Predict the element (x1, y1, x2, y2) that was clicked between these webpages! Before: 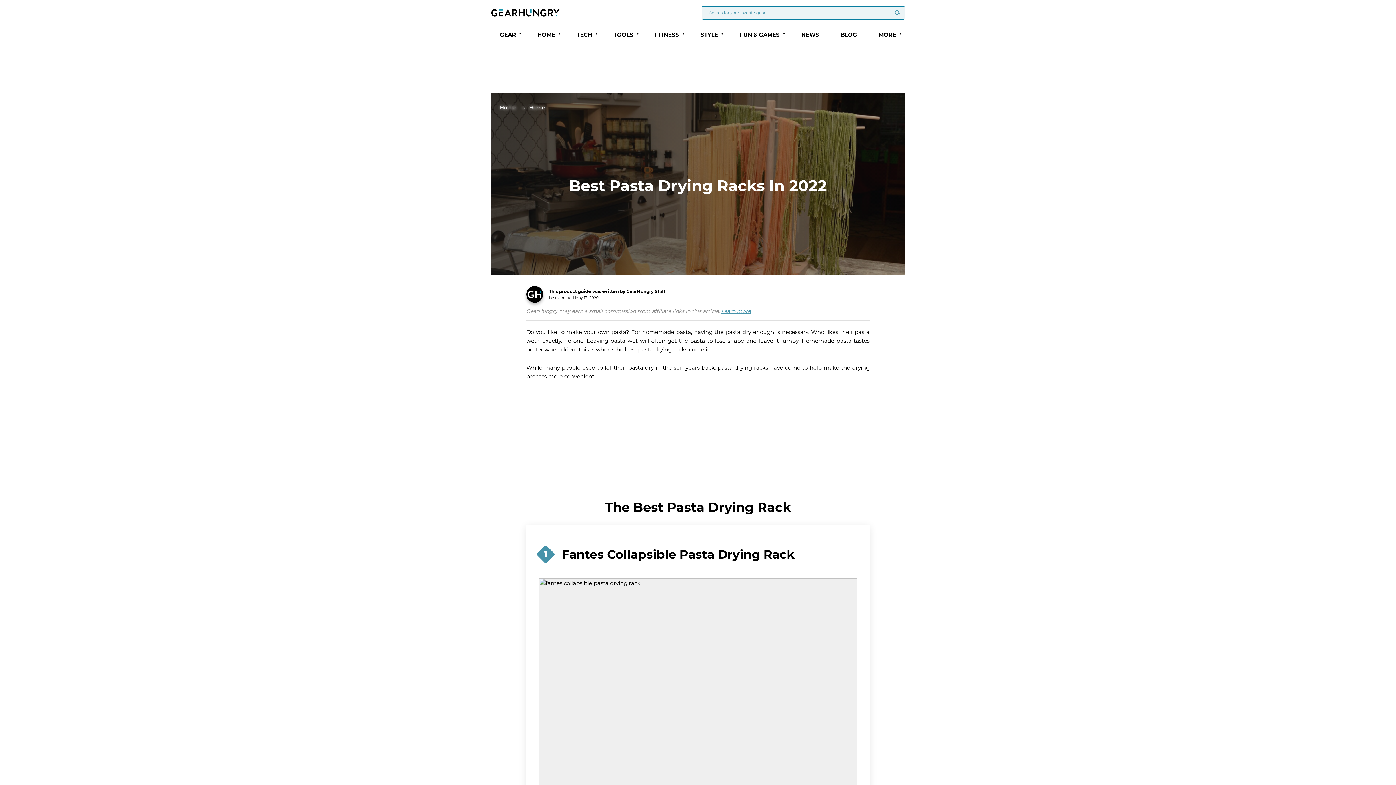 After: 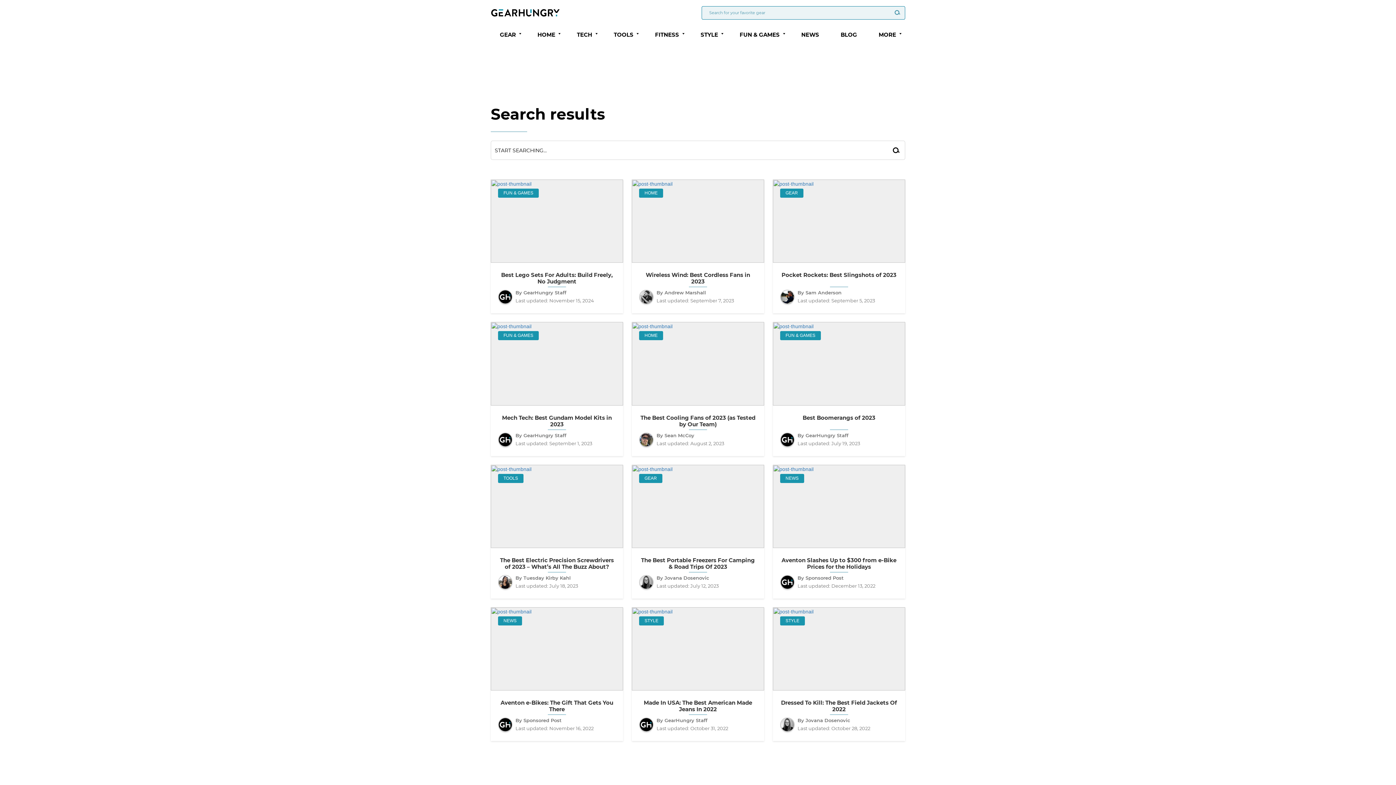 Action: bbox: (890, 6, 905, 18)